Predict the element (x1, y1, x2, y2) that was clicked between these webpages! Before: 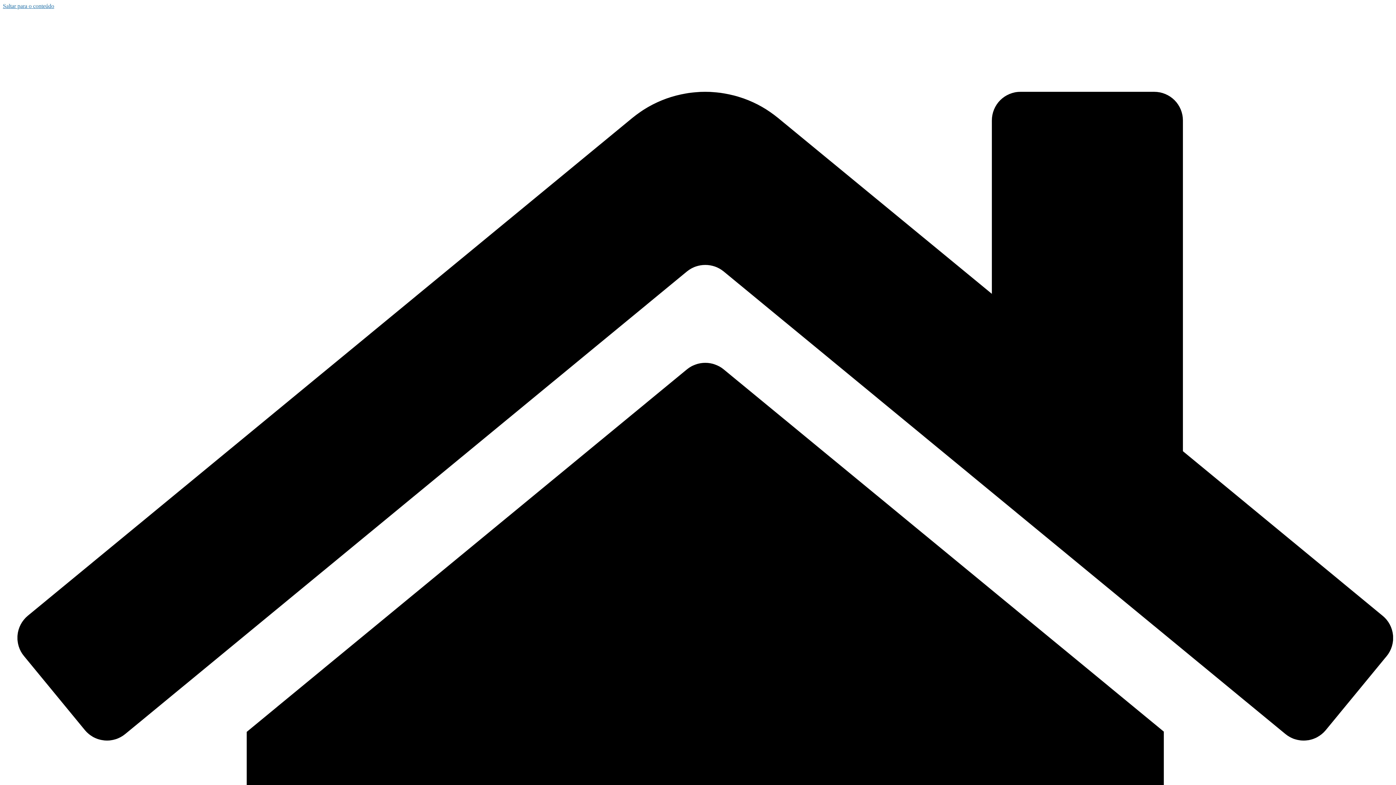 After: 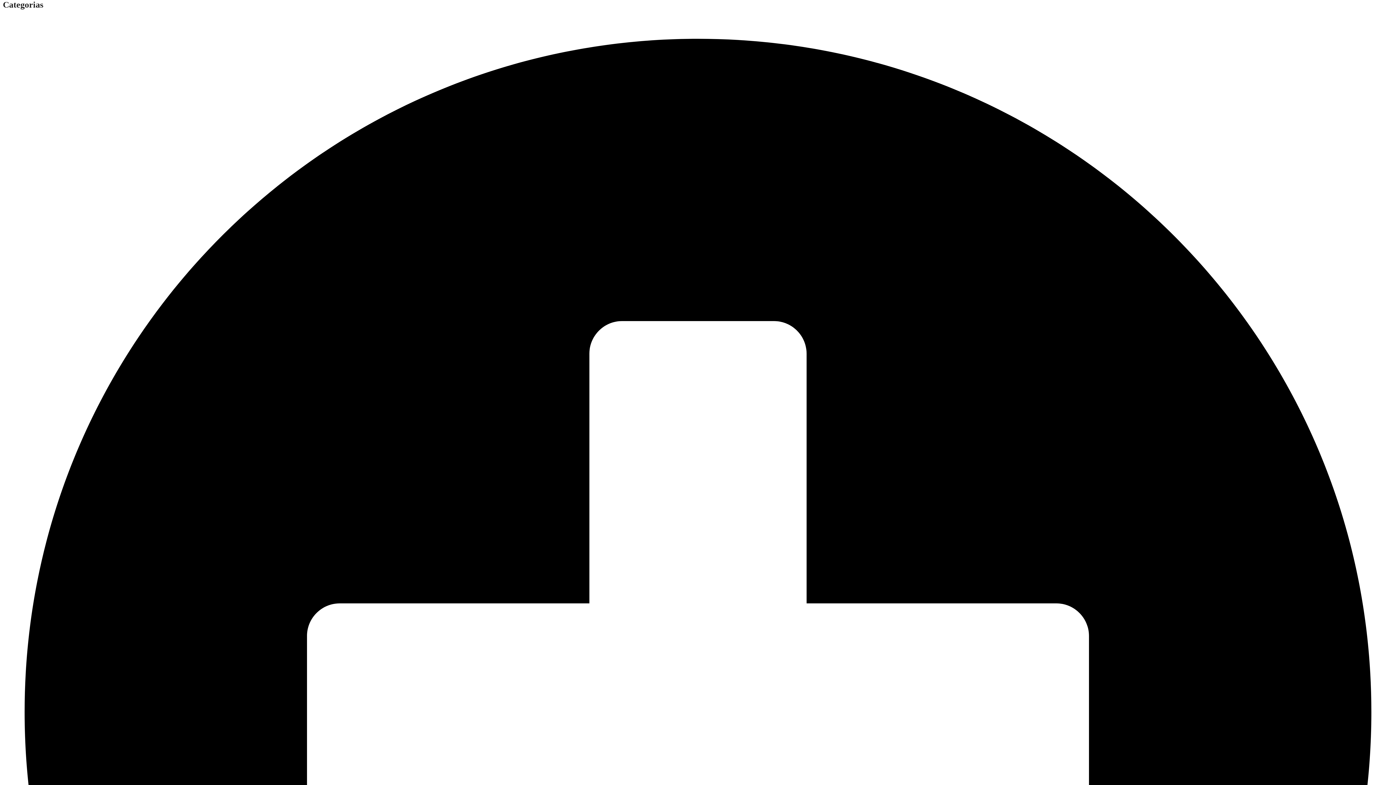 Action: bbox: (2, 2, 54, 9) label: Saltar para o conteúdo